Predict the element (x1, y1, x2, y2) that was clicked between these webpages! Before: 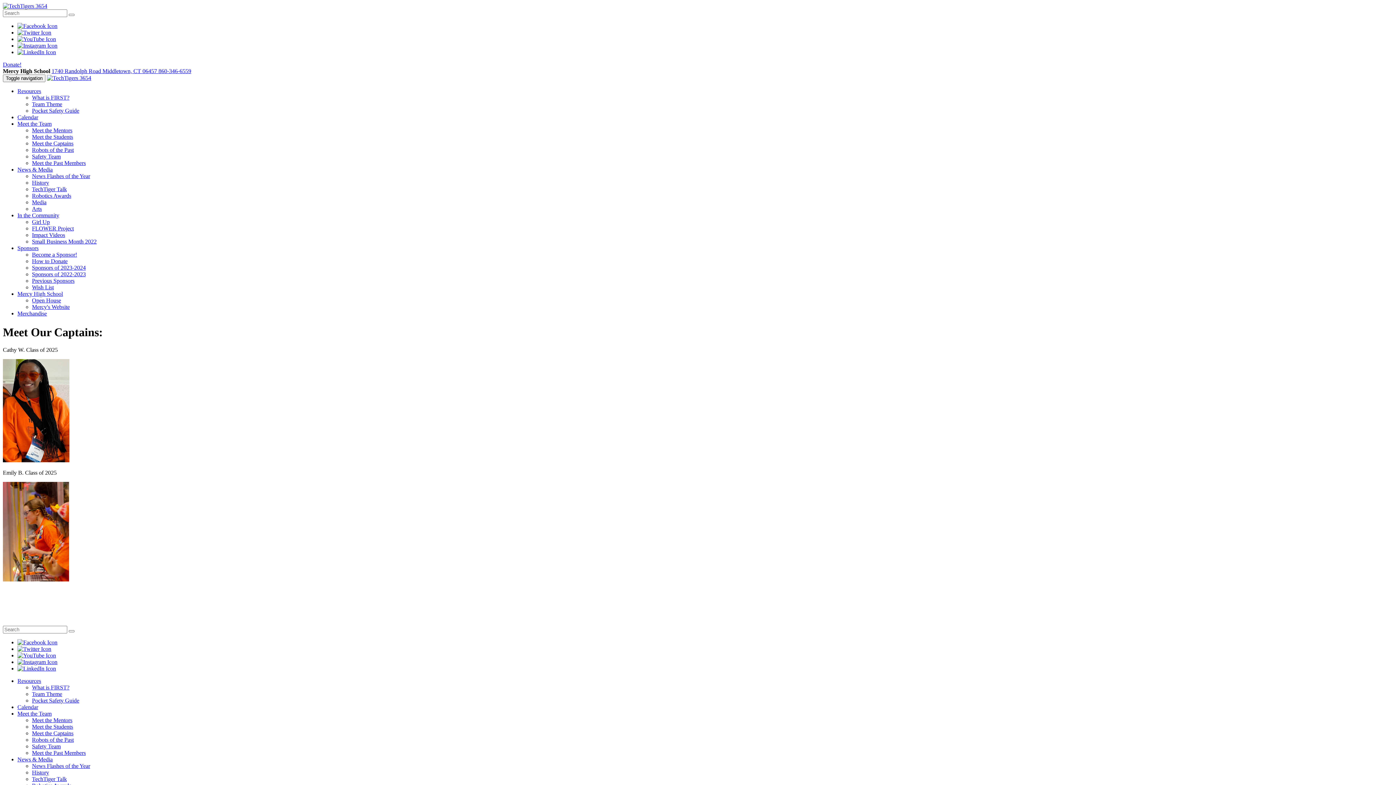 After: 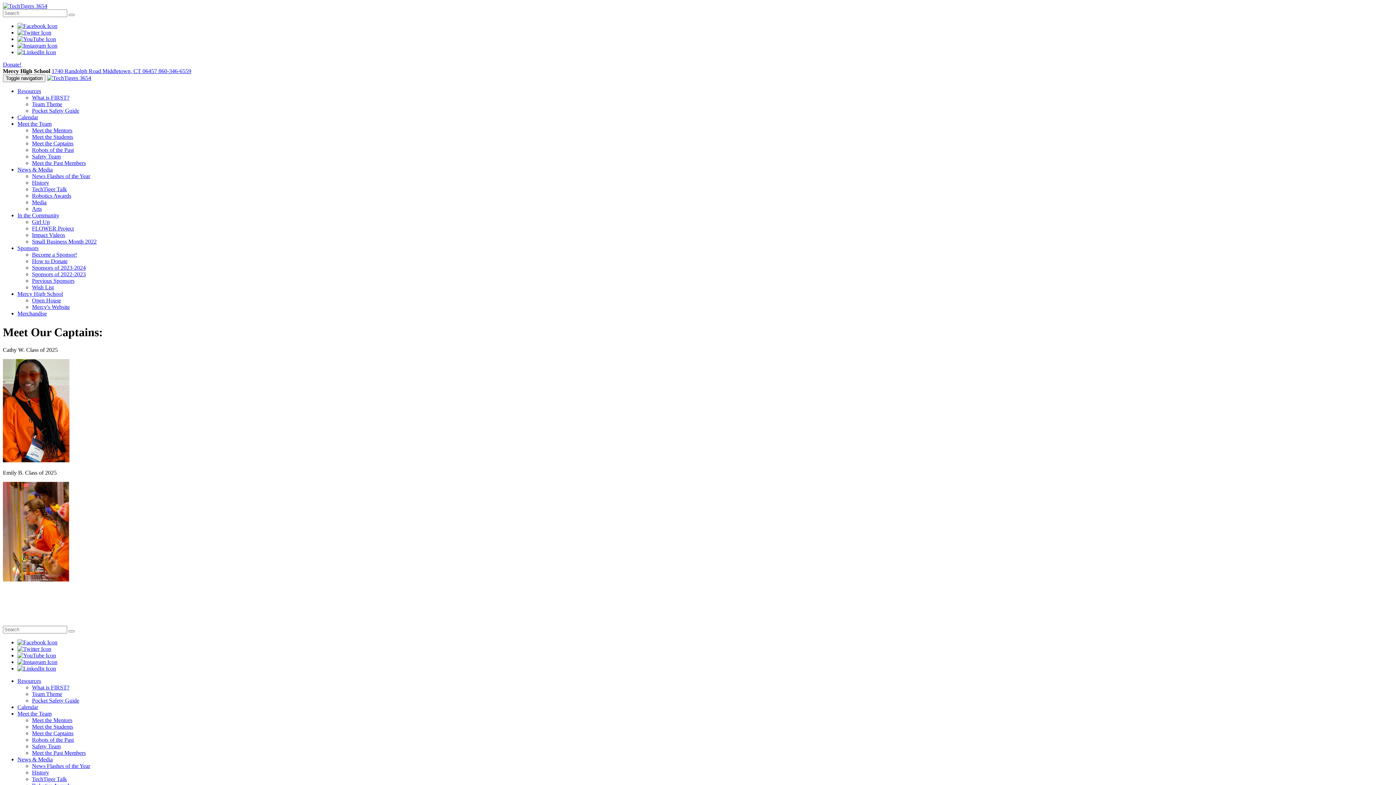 Action: label: Meet the Captains bbox: (32, 140, 73, 146)